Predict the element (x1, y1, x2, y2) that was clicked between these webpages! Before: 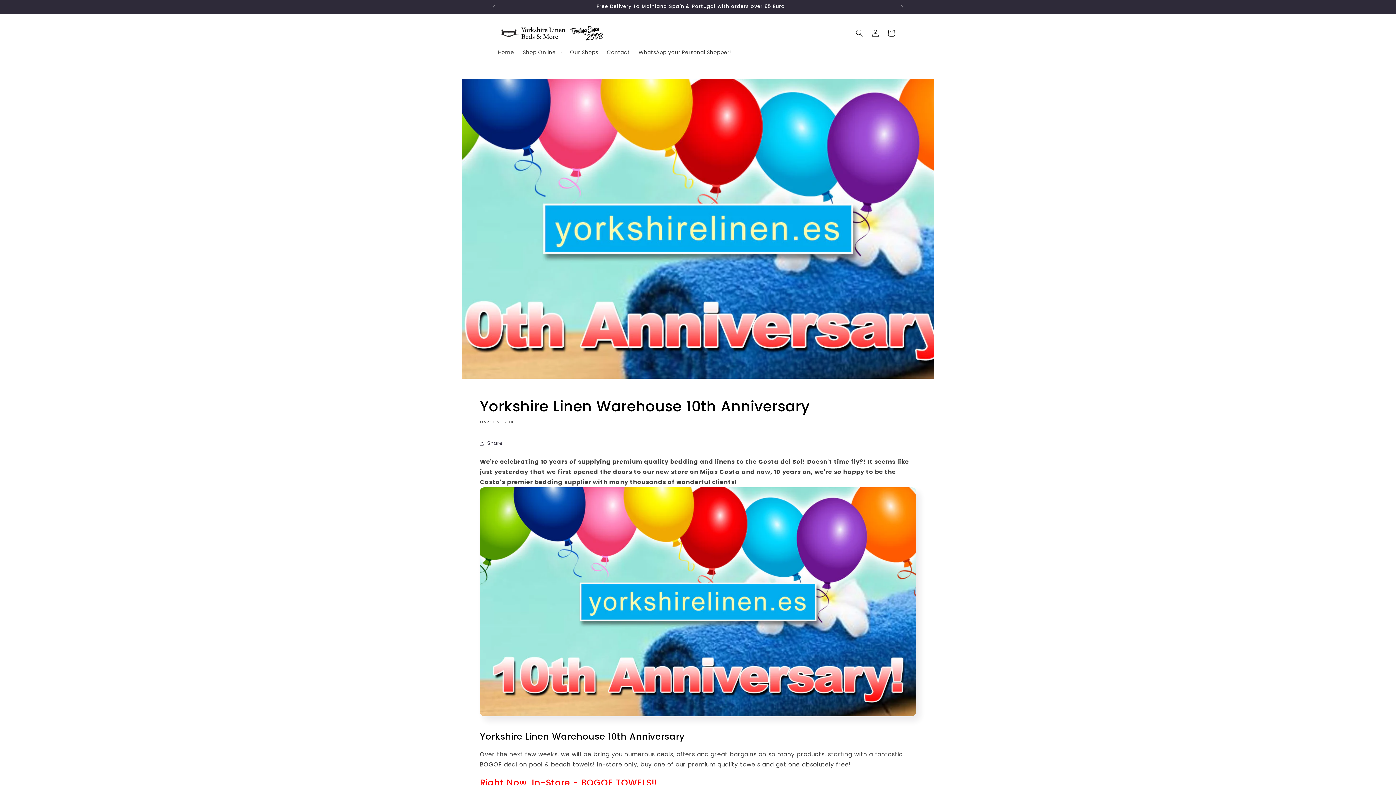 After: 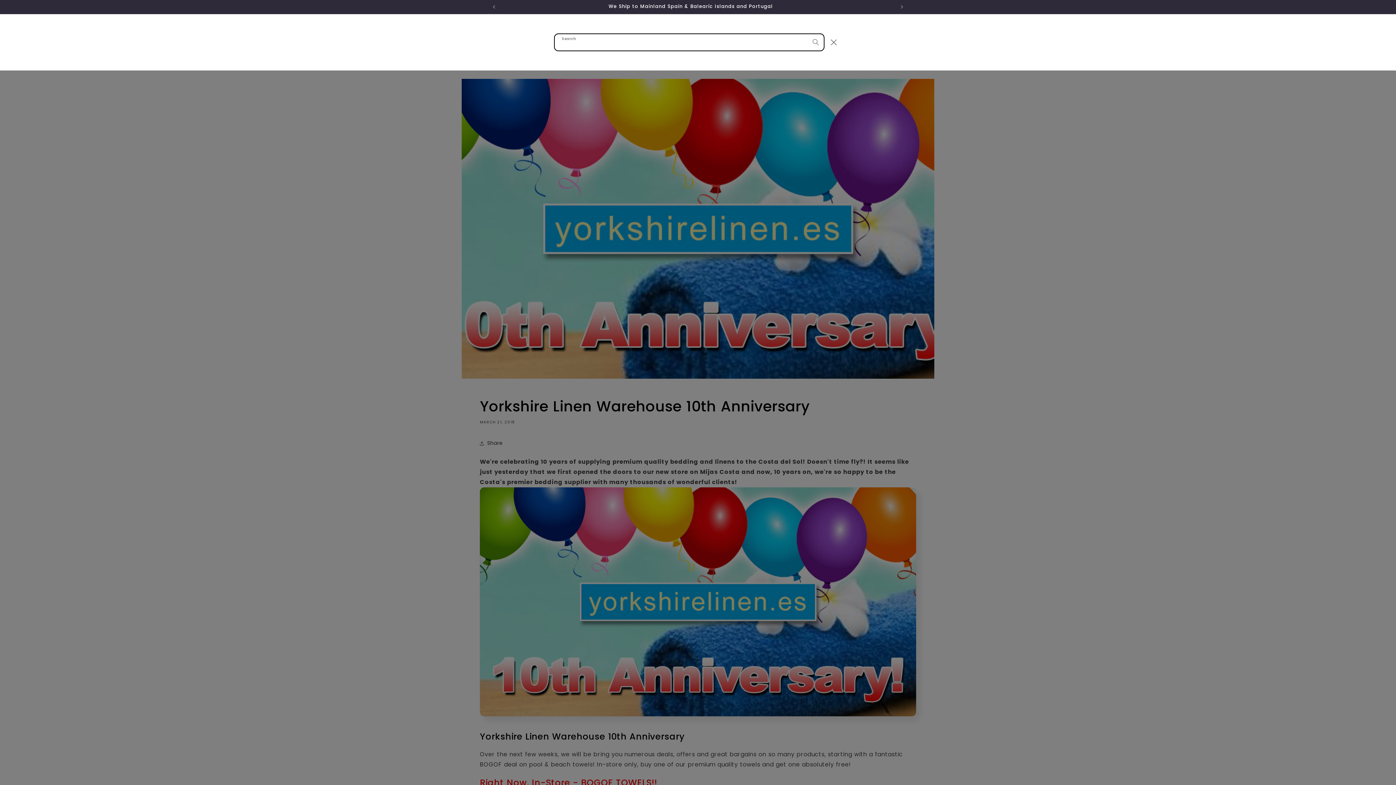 Action: bbox: (851, 25, 867, 41) label: Search